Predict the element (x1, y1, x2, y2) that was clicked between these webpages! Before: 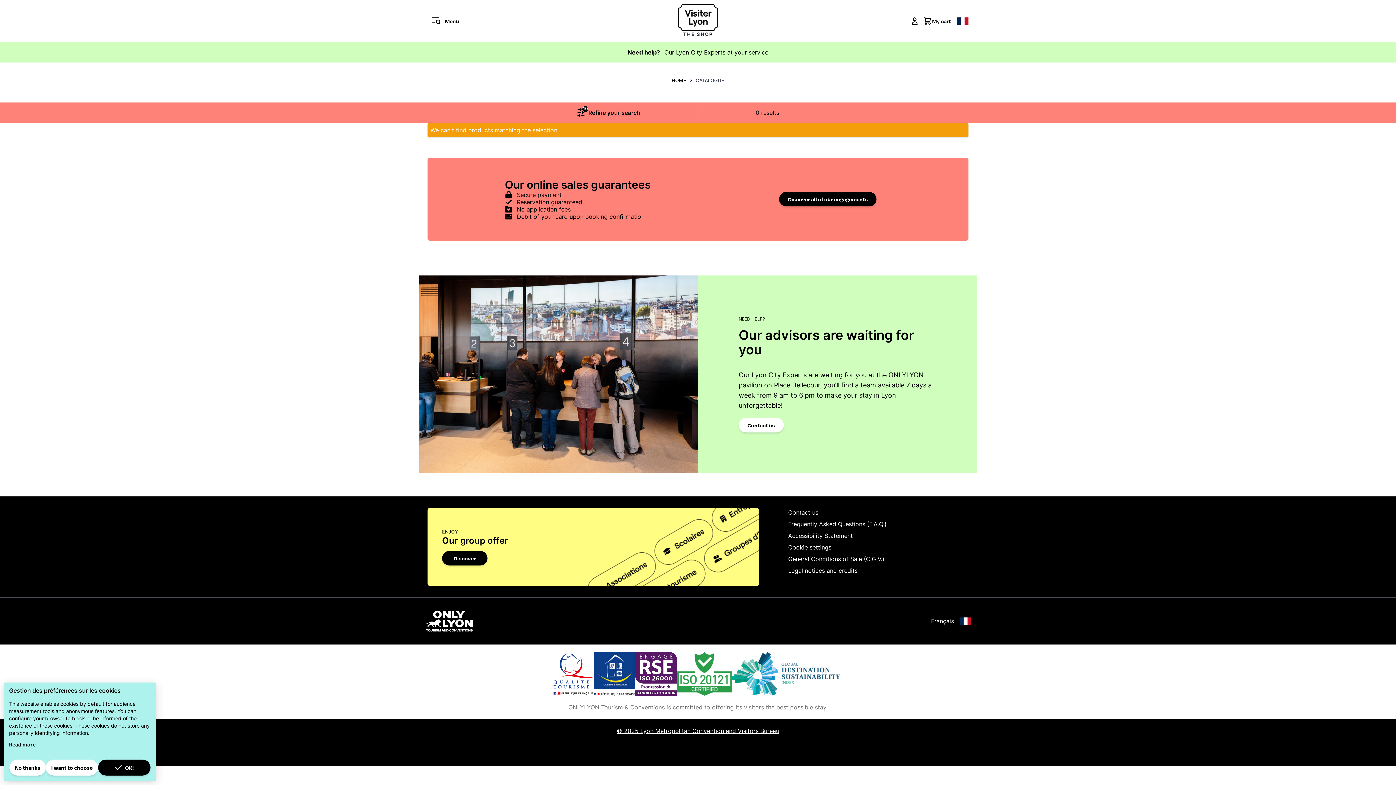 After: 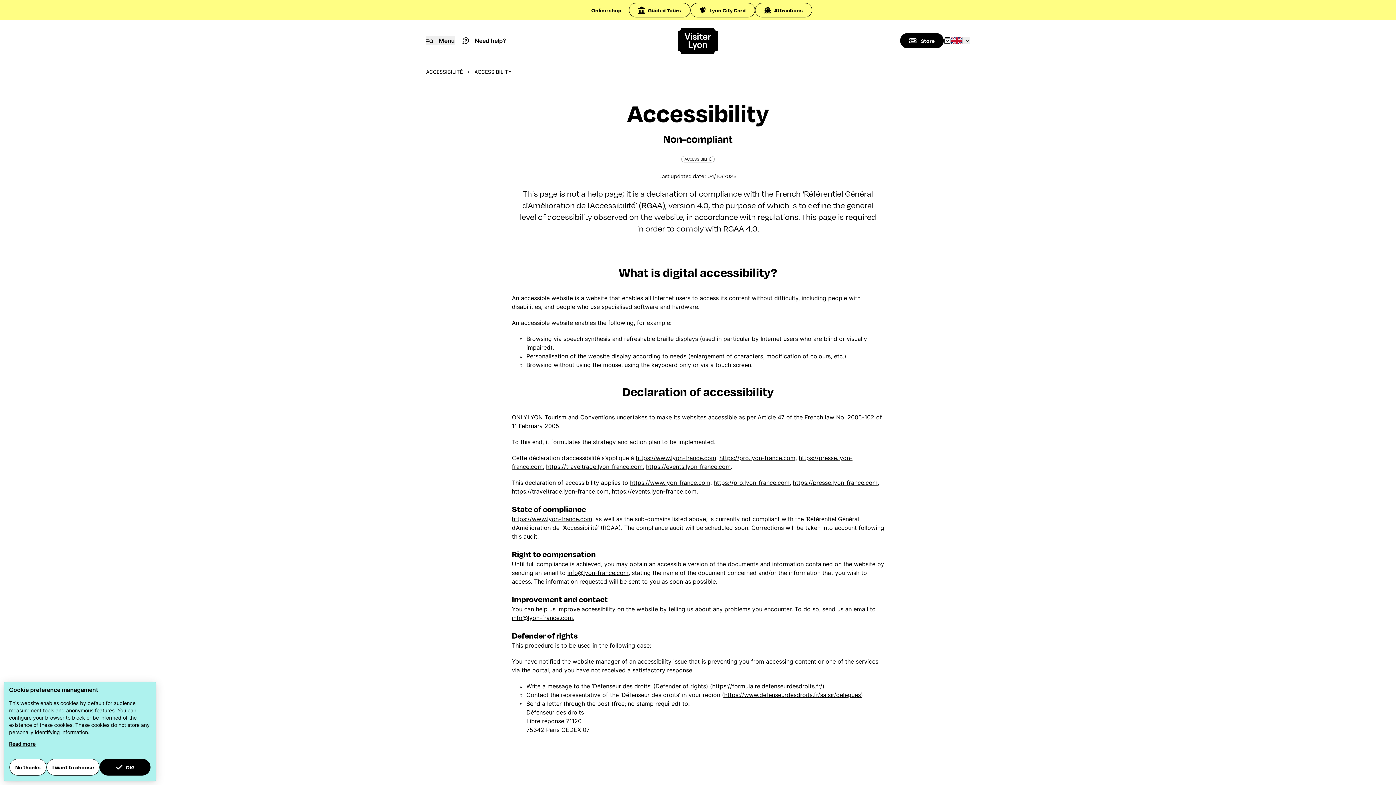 Action: label: Accessibility Statement bbox: (788, 532, 853, 539)